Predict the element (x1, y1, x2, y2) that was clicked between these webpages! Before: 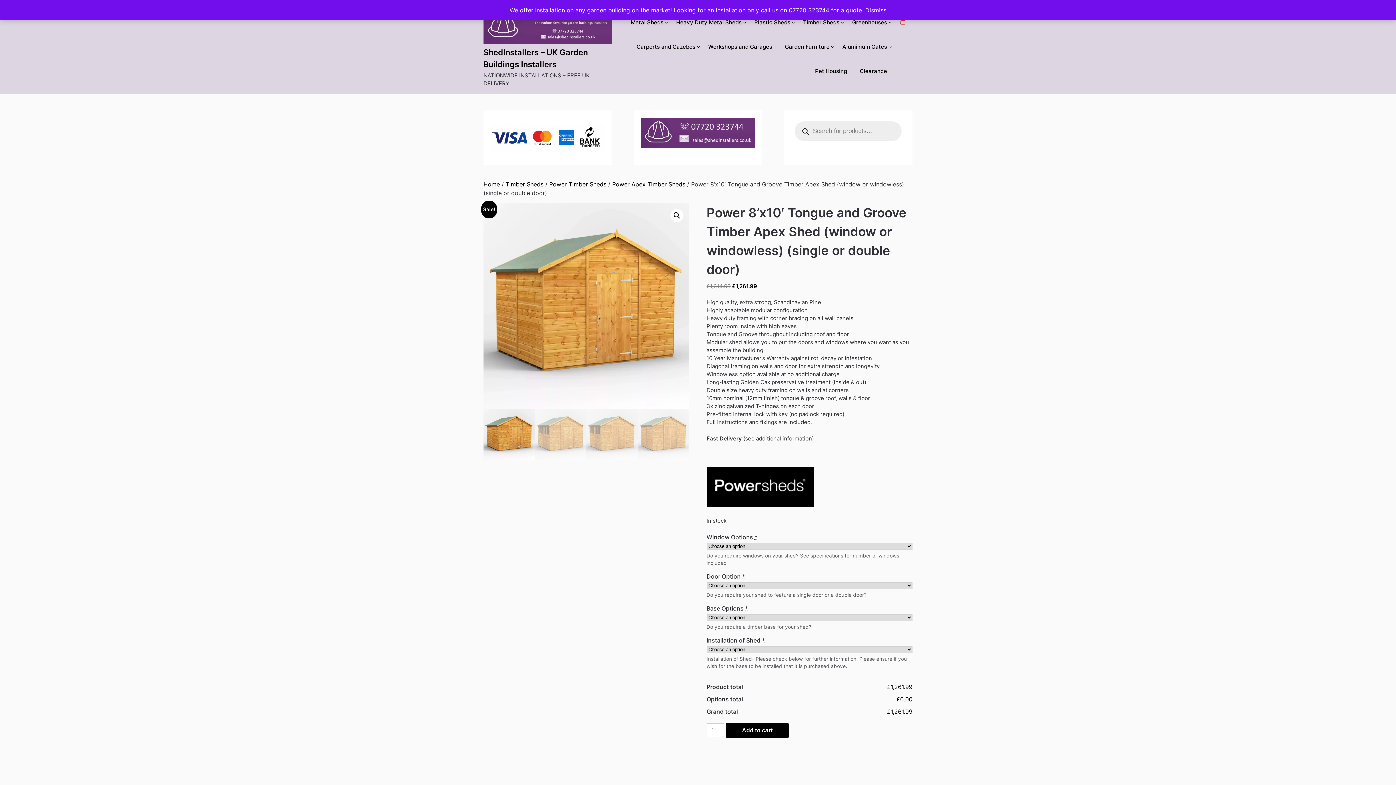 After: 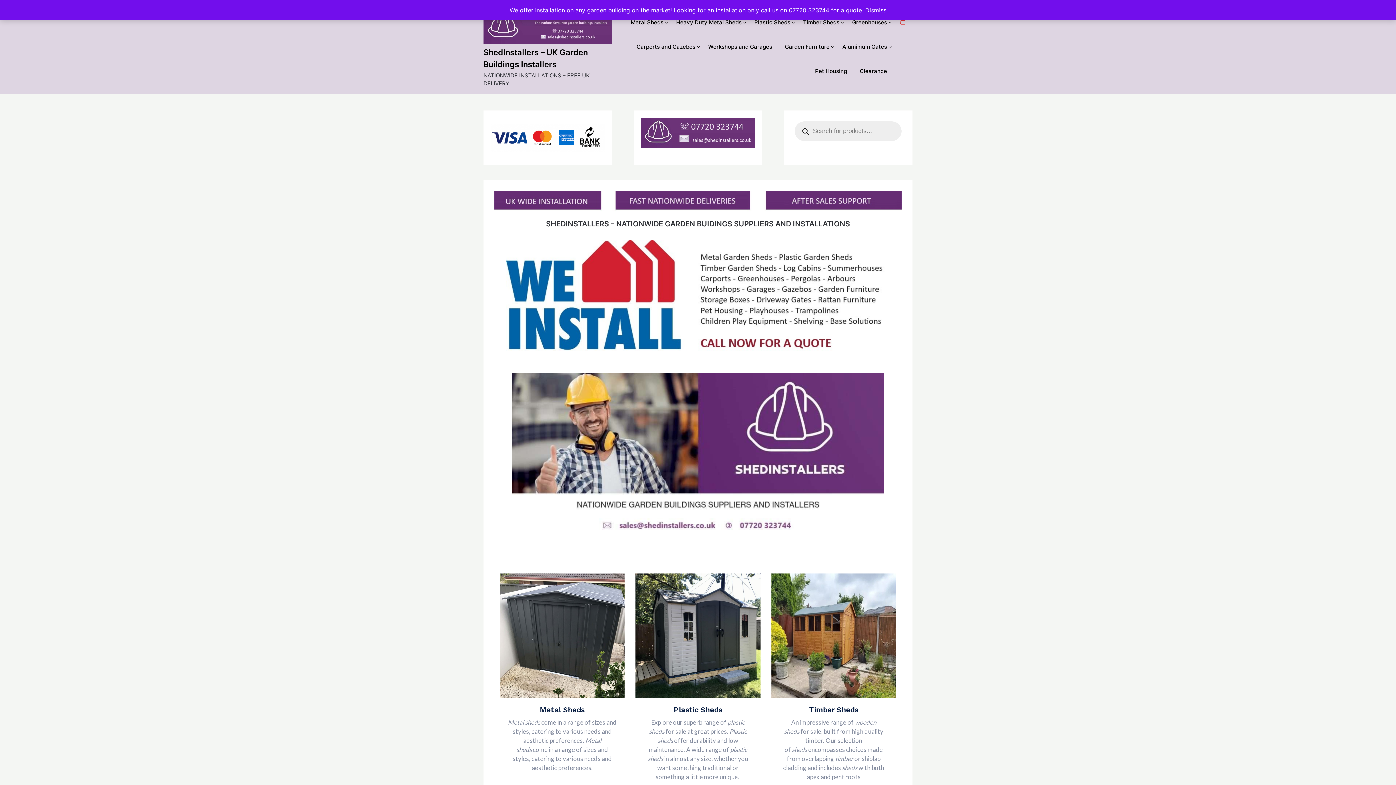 Action: bbox: (483, 46, 612, 70) label: ShedInstallers – UK Garden Buildings Installers